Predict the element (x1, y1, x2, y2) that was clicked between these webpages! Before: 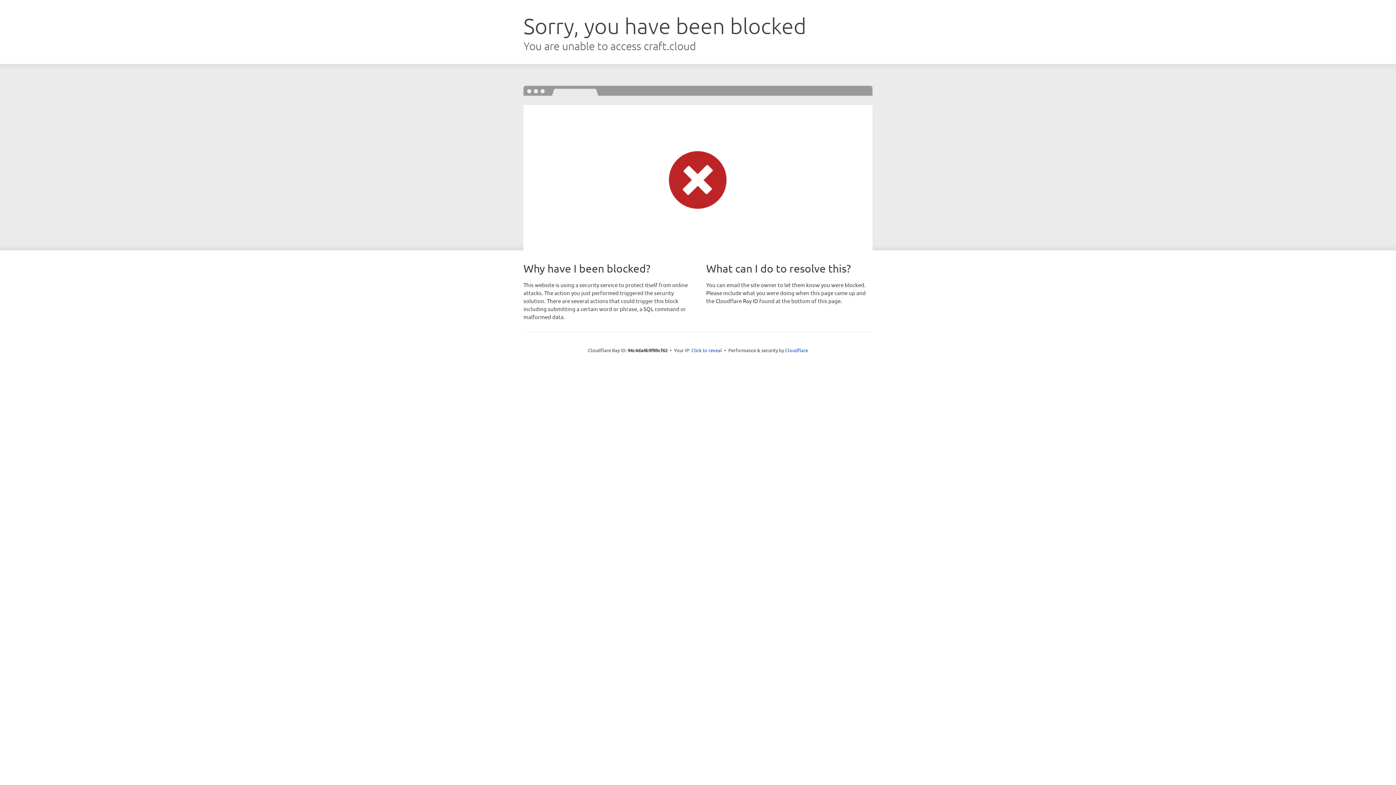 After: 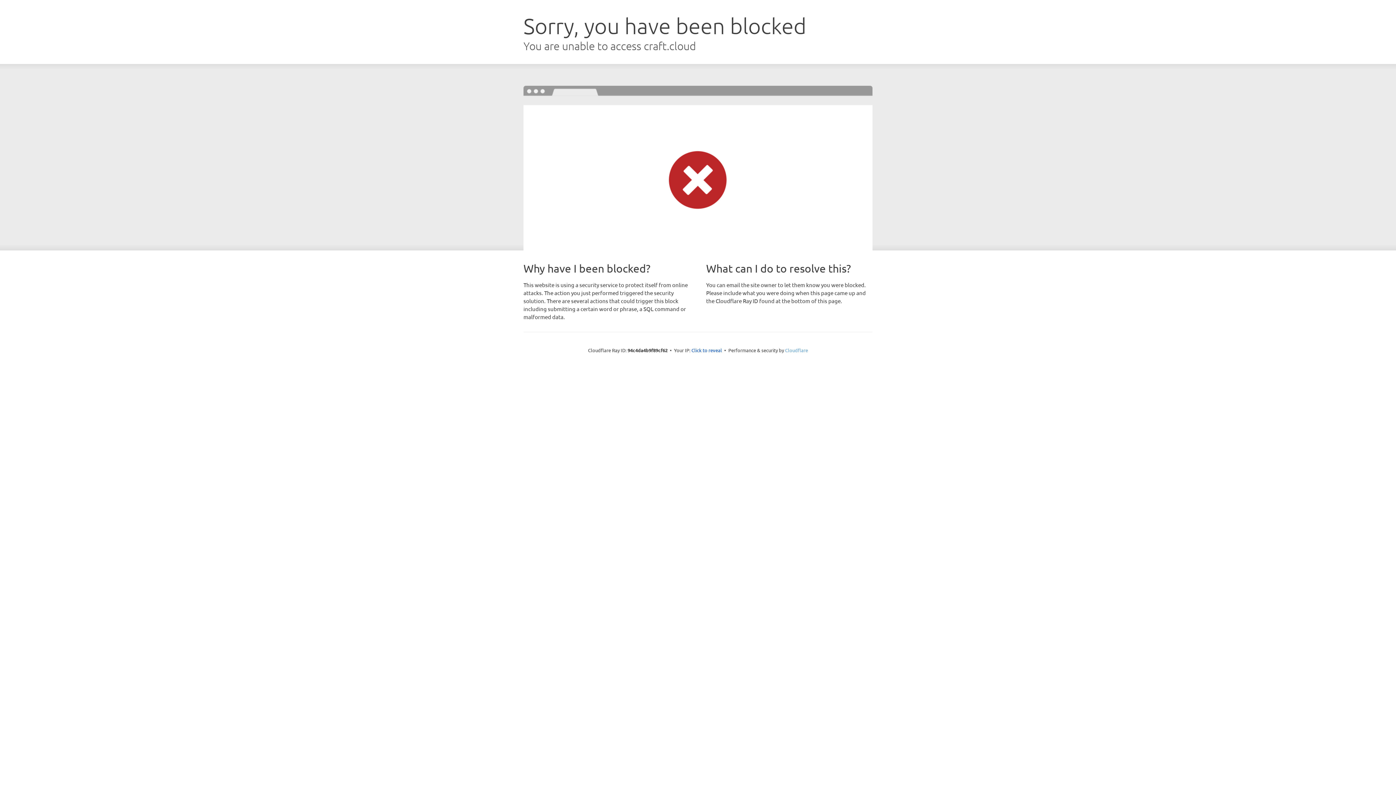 Action: bbox: (785, 347, 808, 353) label: Cloudflare